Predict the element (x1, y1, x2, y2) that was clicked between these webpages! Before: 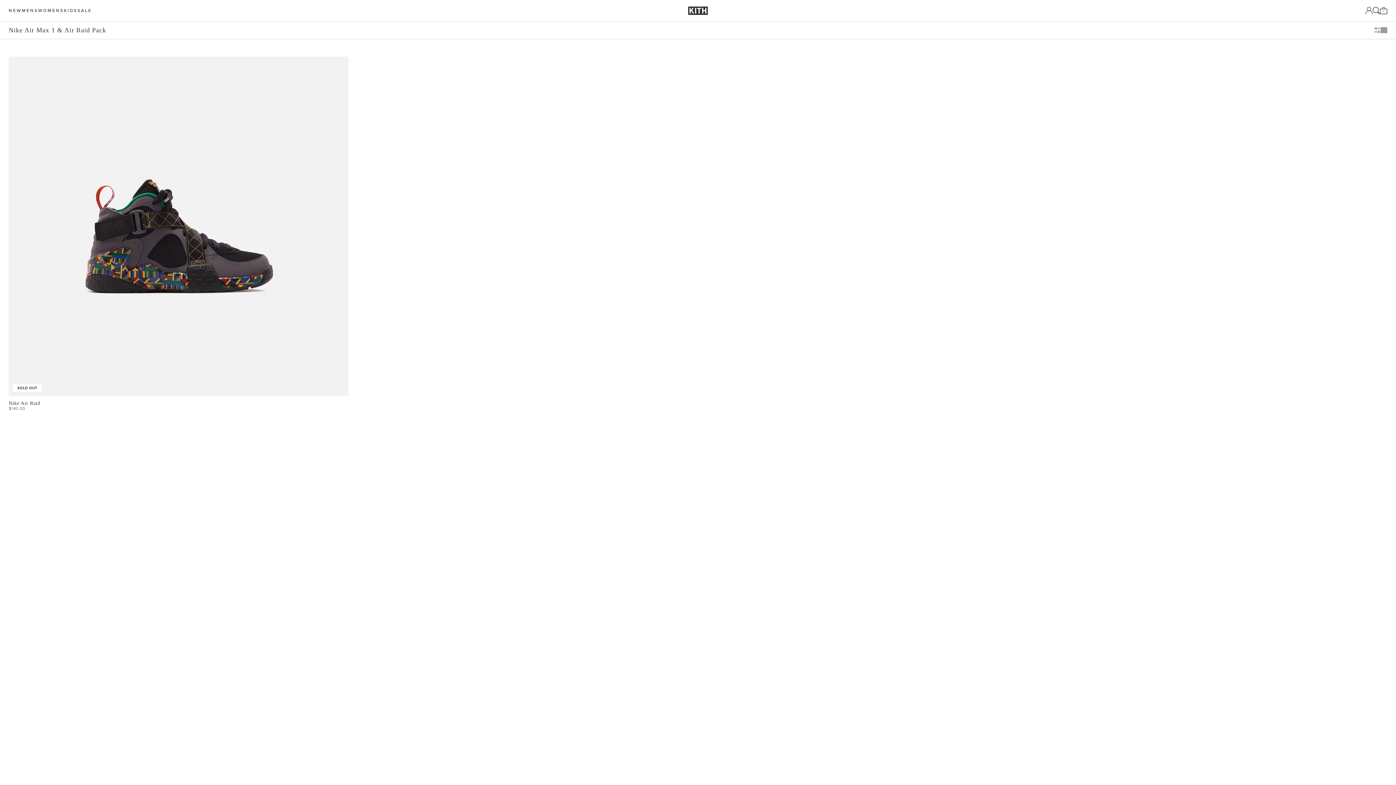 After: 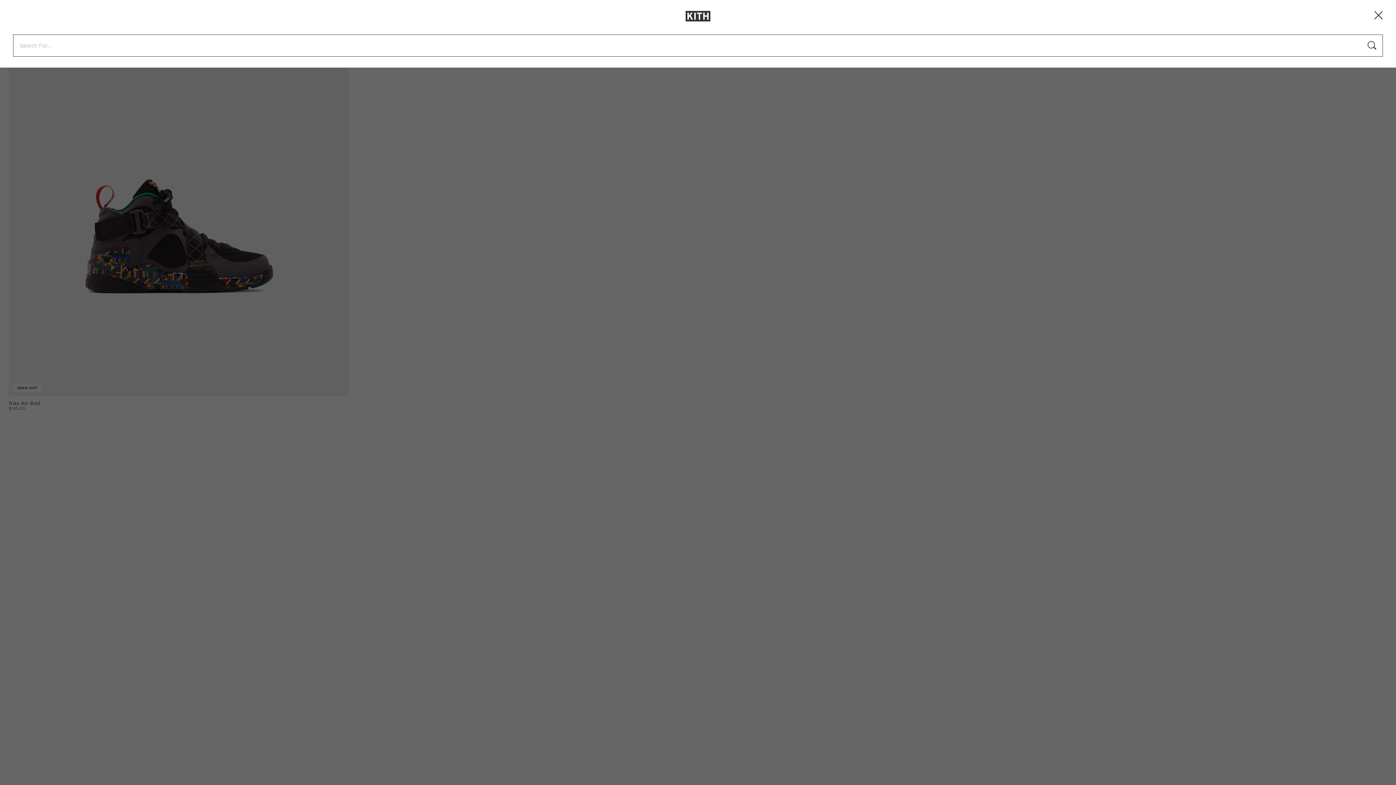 Action: bbox: (1373, 7, 1380, 14) label: Open search Drawer